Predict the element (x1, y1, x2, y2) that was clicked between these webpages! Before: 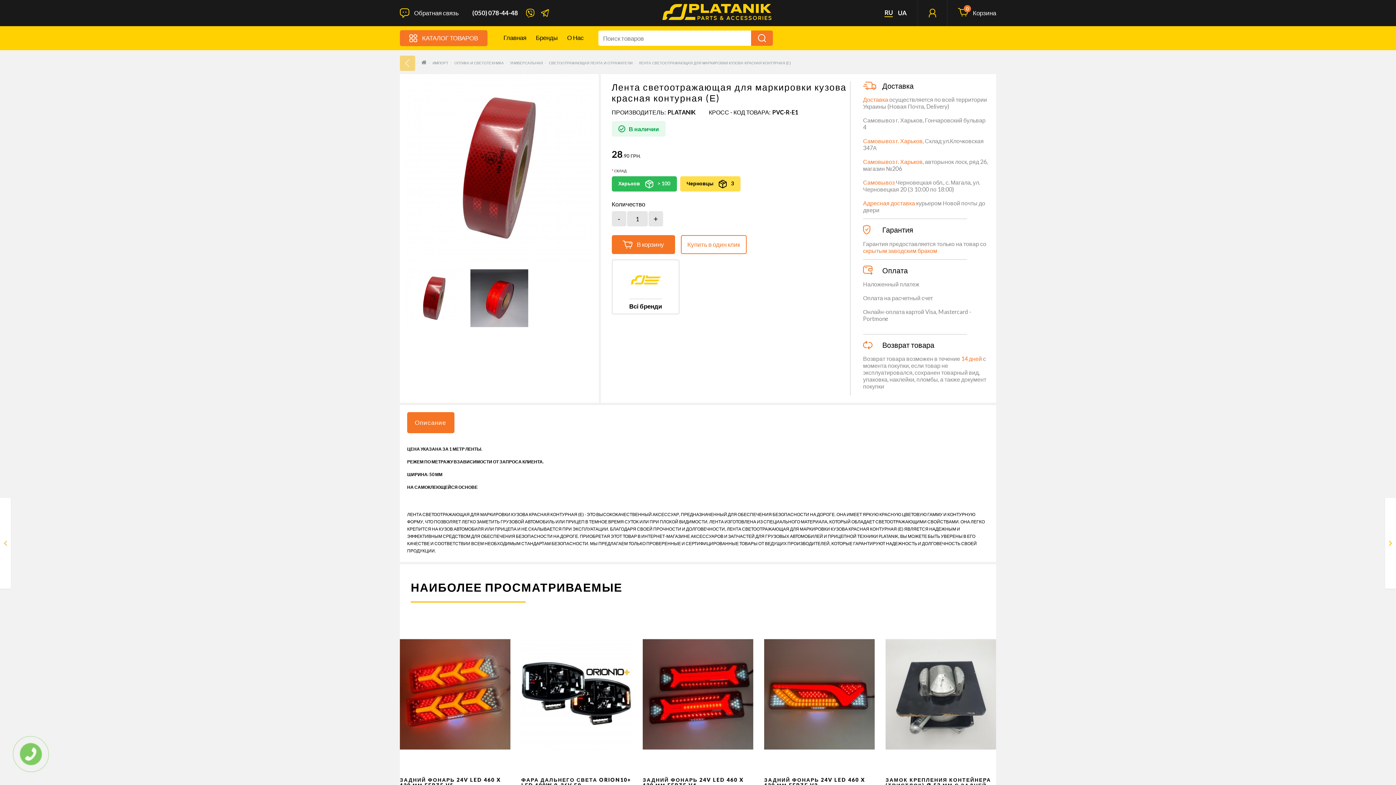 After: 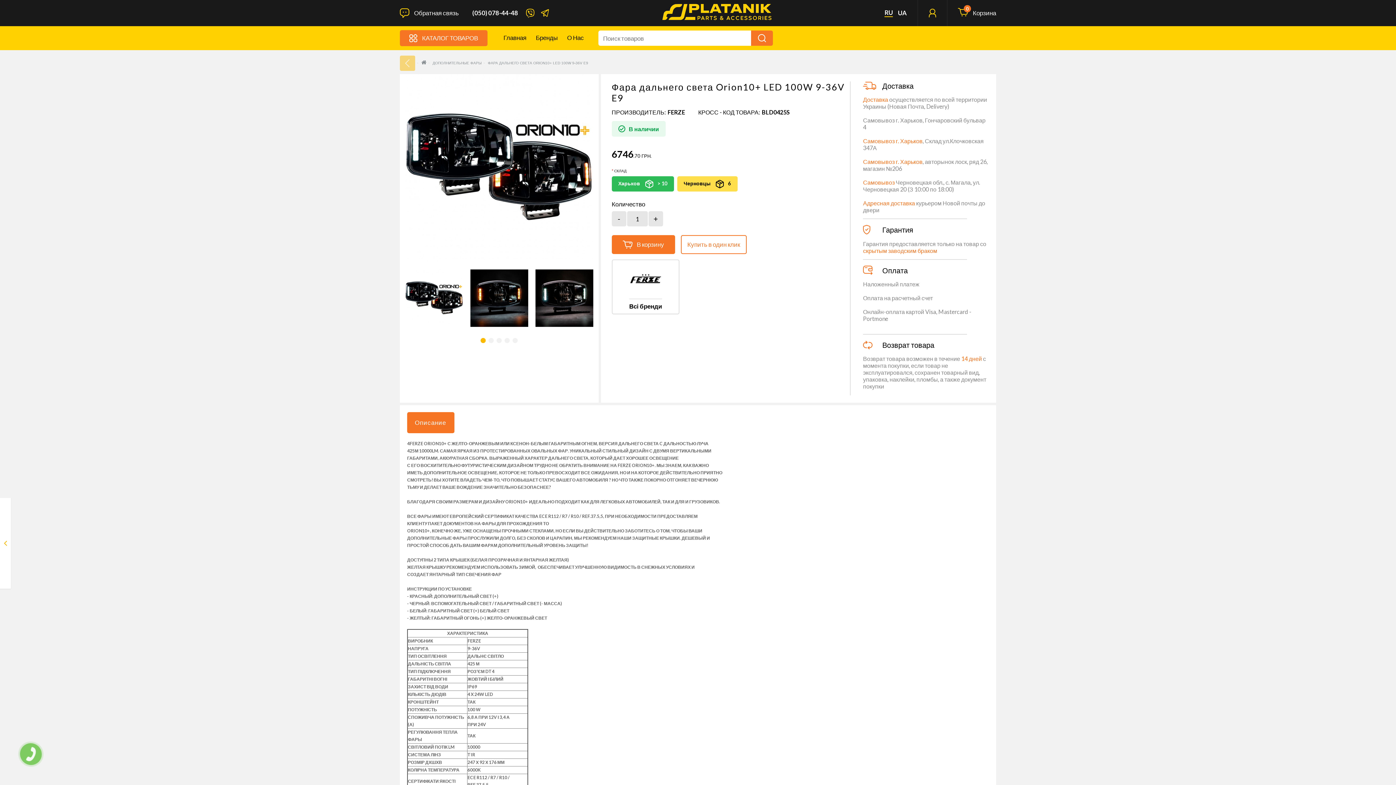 Action: bbox: (521, 621, 632, 768)